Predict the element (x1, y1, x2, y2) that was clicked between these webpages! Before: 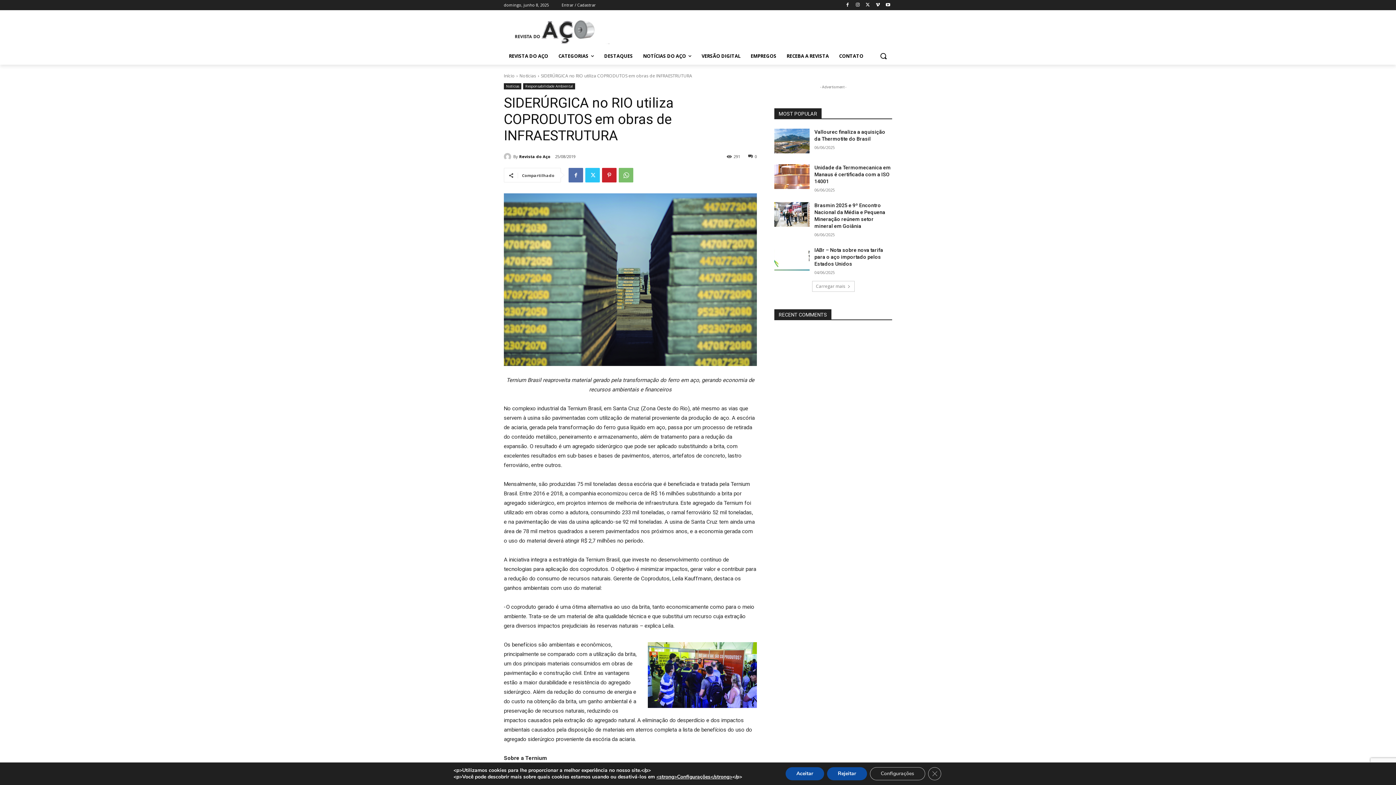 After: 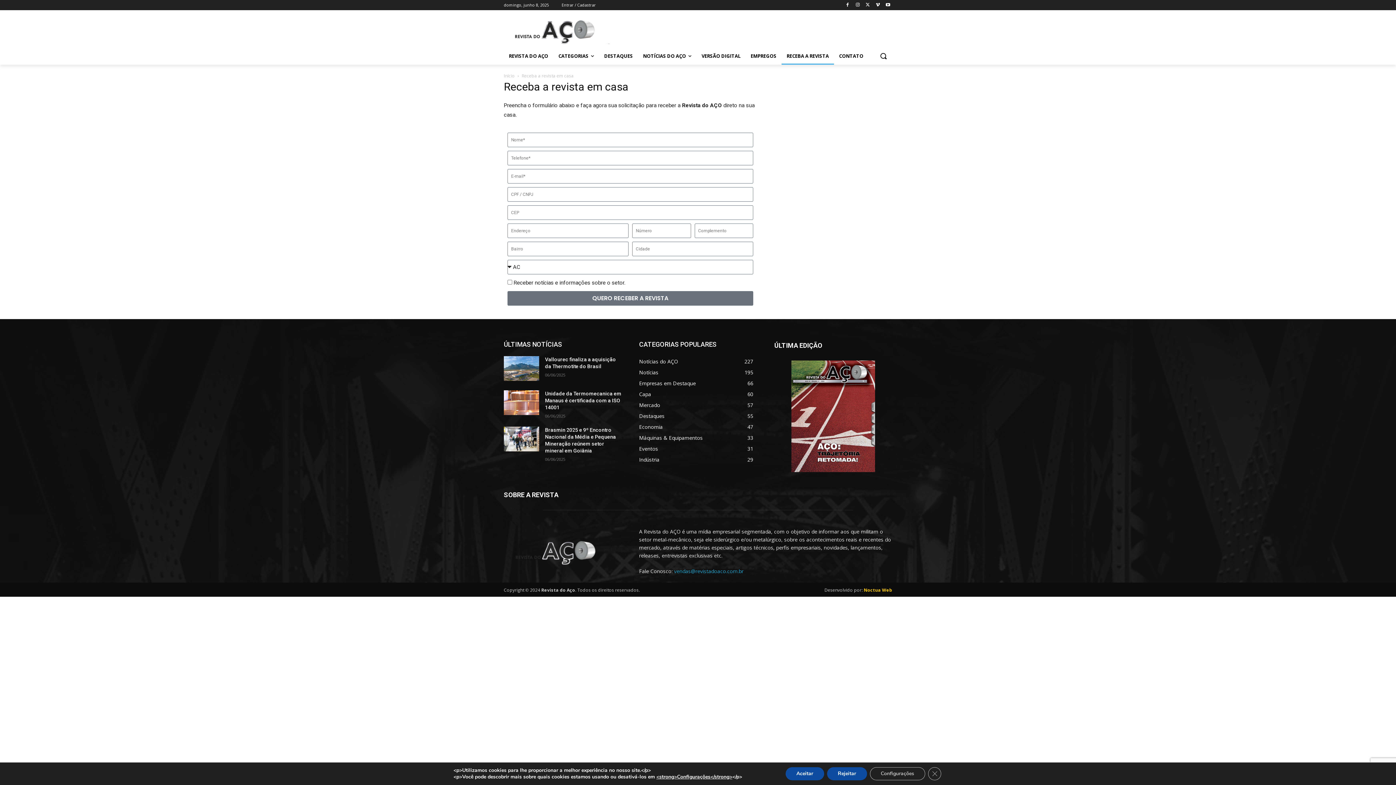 Action: label: RECEBA A REVISTA bbox: (781, 47, 834, 64)